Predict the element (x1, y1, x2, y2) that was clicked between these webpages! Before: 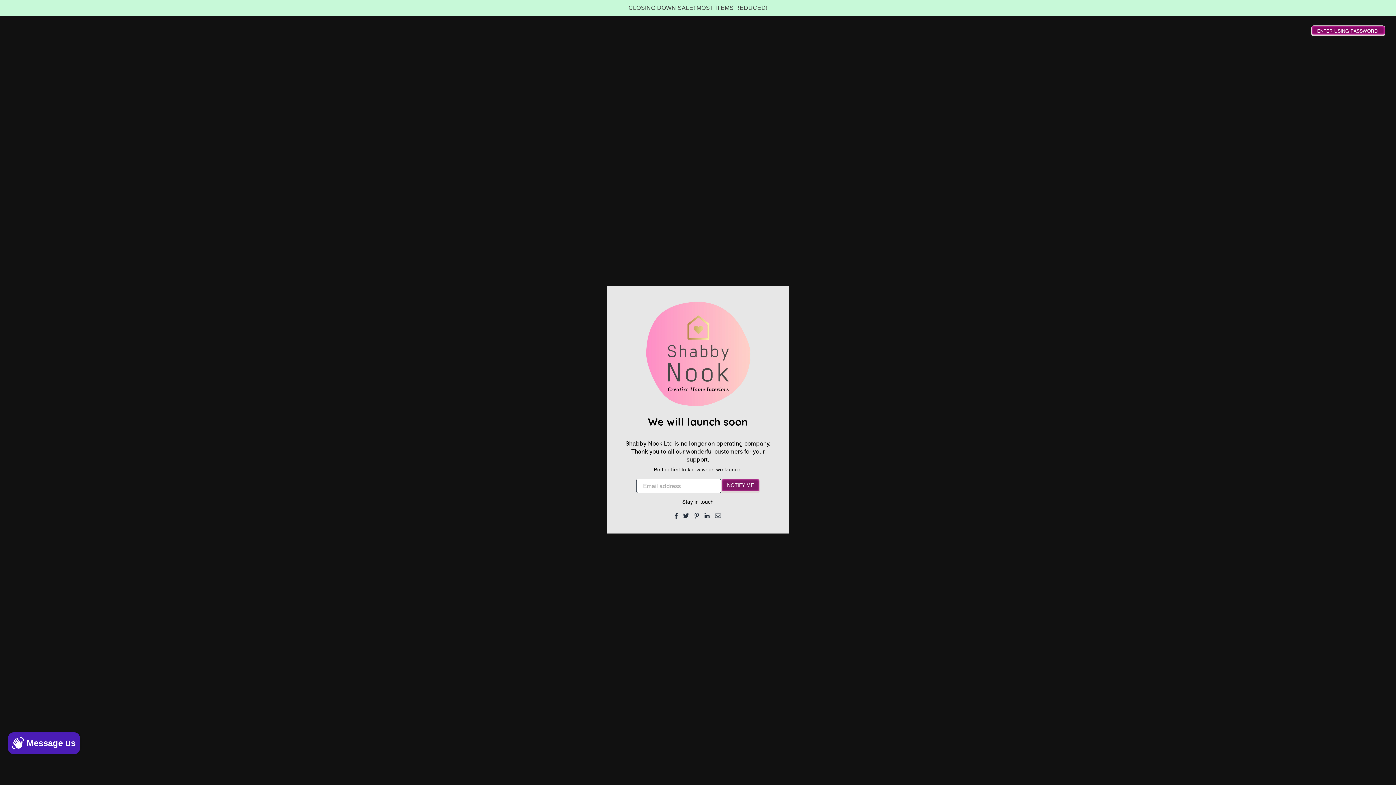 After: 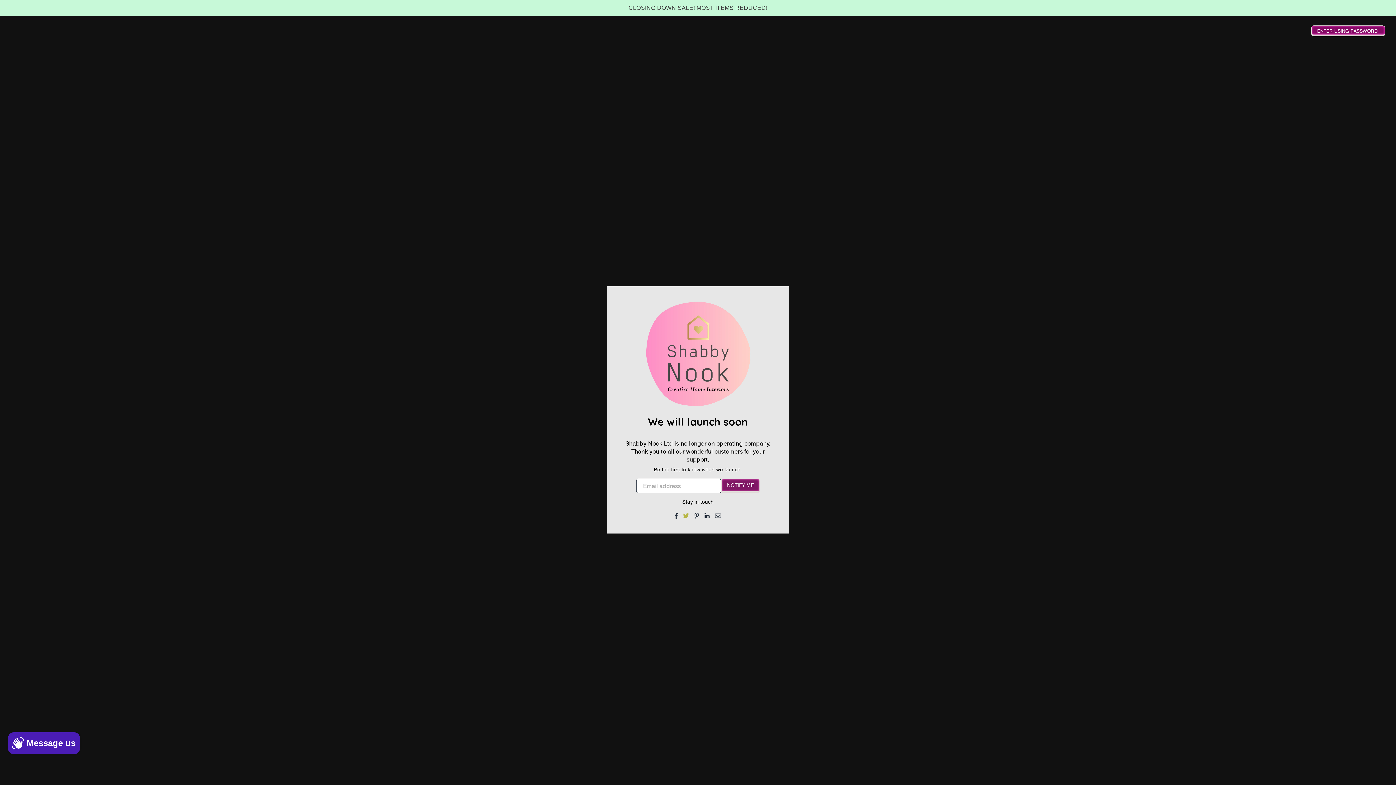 Action: bbox: (683, 511, 689, 519)